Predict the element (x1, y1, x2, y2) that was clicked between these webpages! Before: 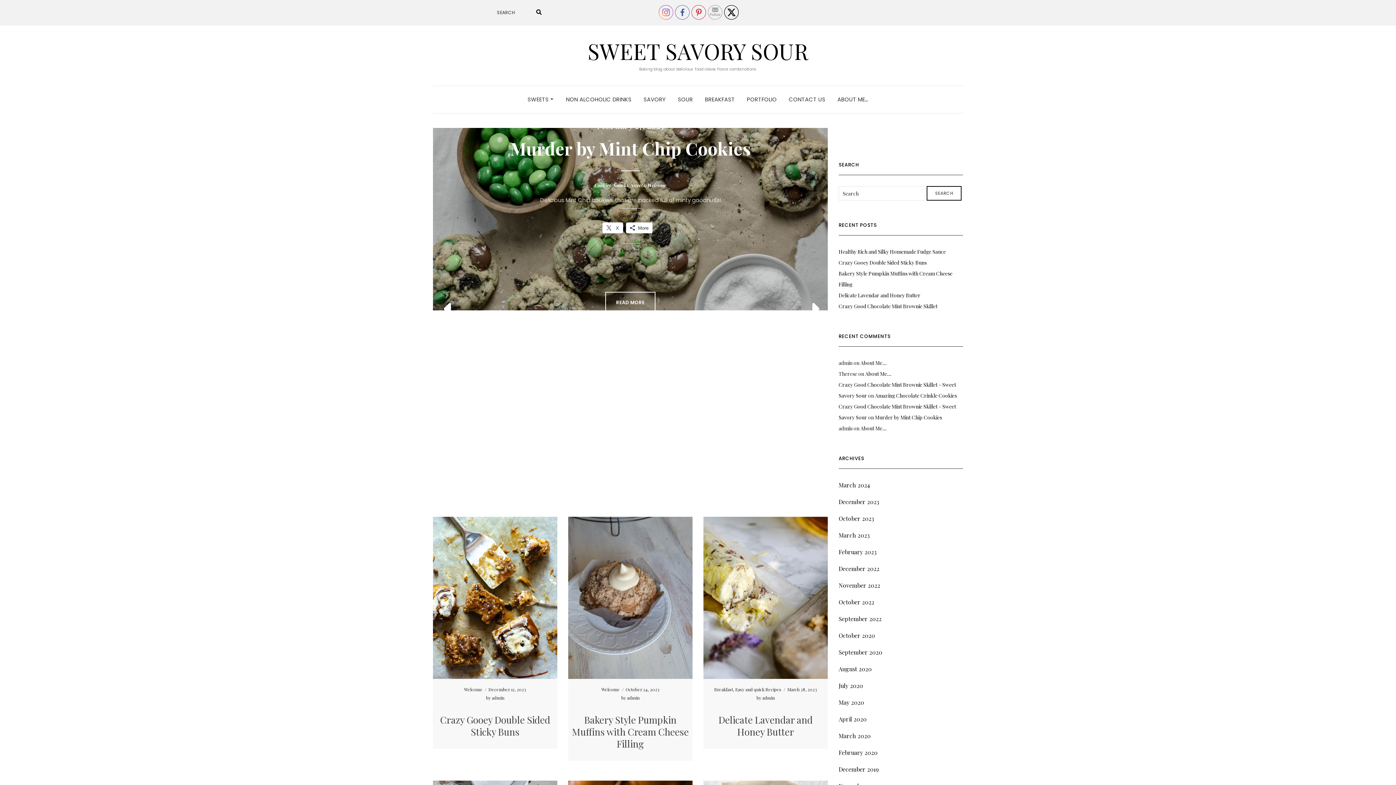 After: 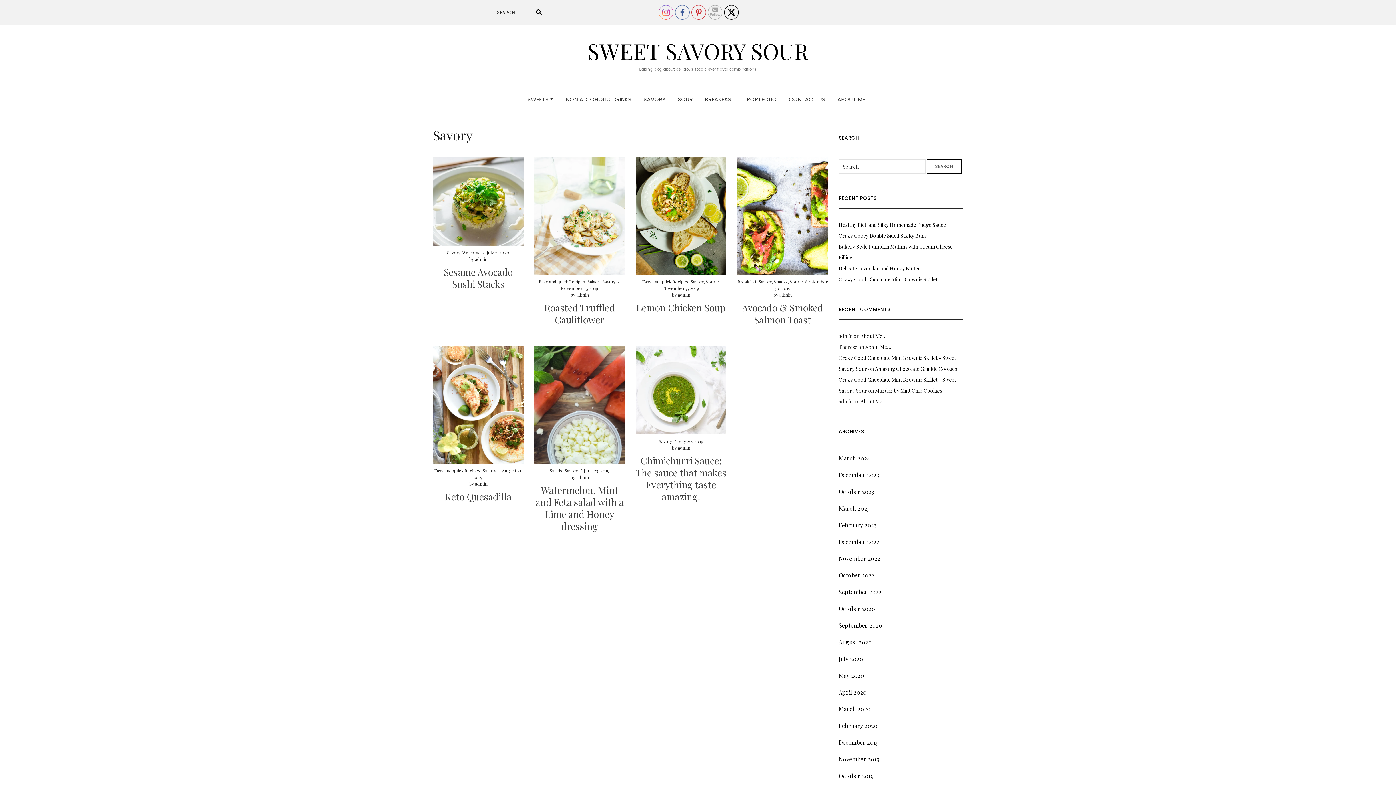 Action: bbox: (643, 86, 666, 113) label: SAVORY